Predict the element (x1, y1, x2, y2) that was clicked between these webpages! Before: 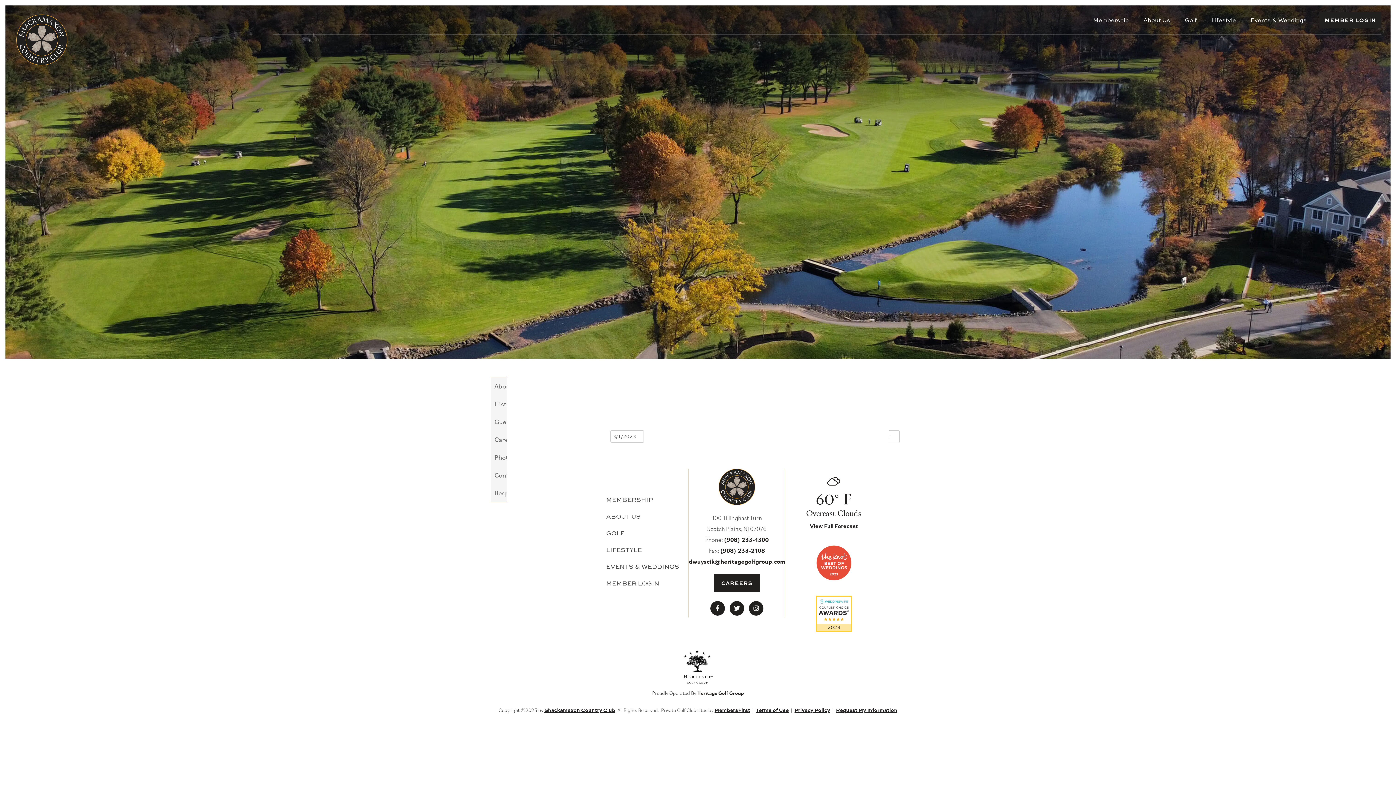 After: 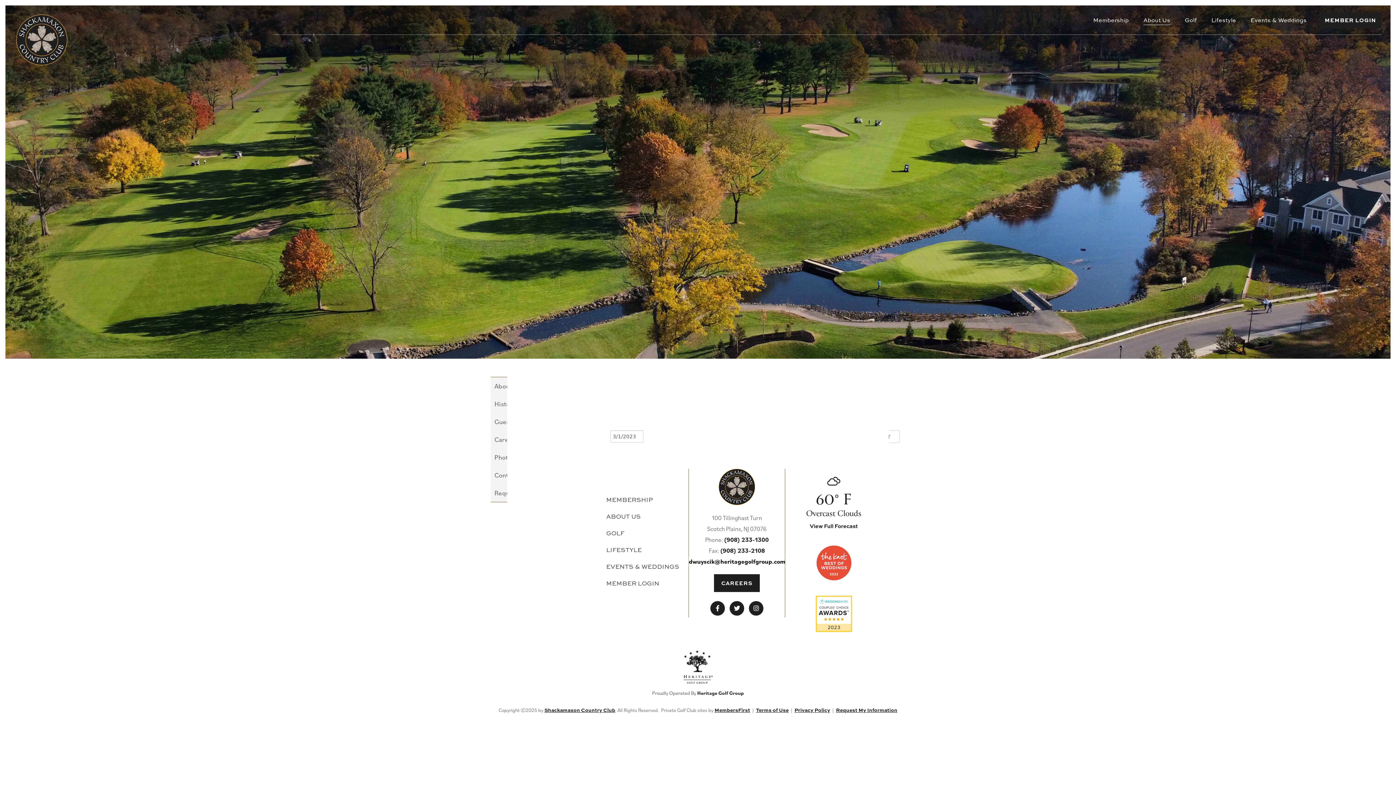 Action: bbox: (689, 557, 785, 565) label: dwuyscik@heritagegolfgroup.com